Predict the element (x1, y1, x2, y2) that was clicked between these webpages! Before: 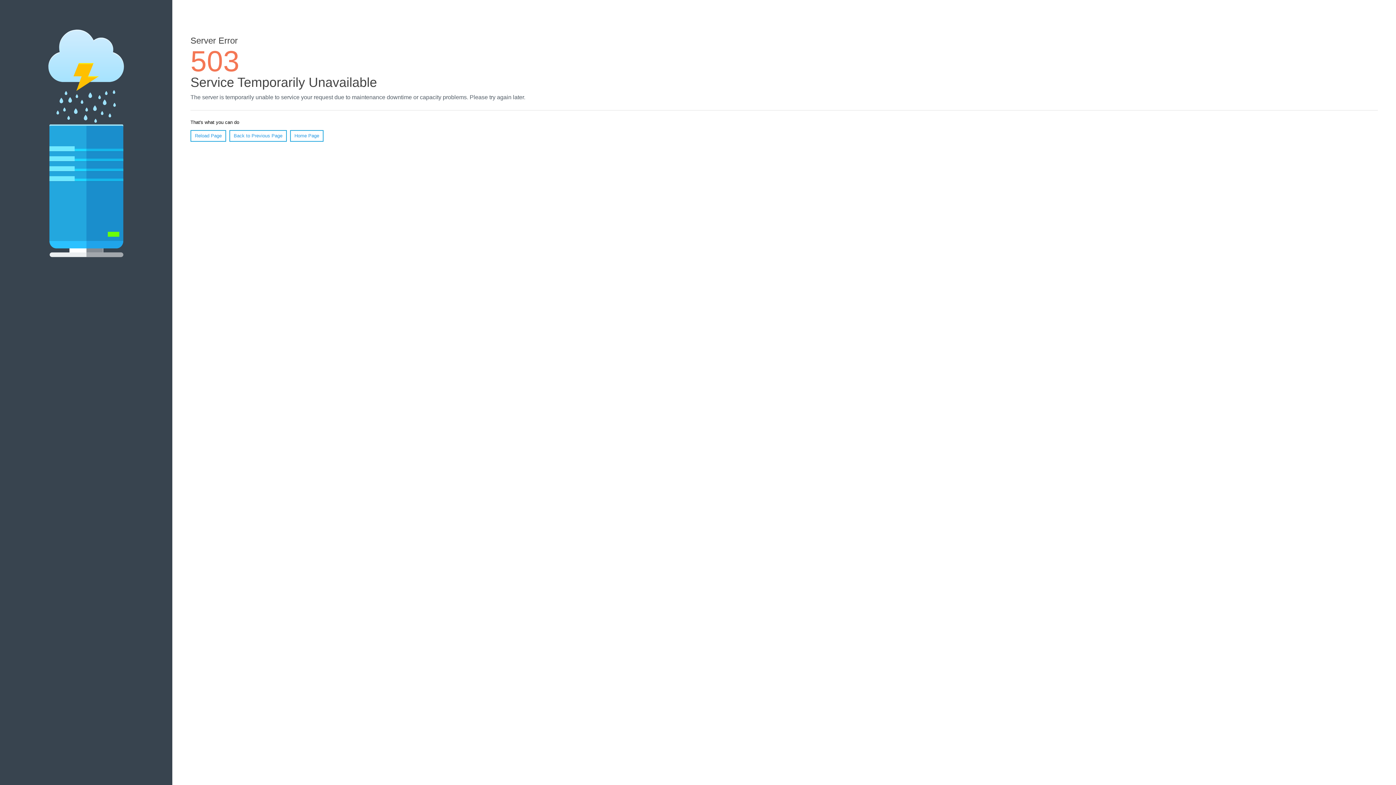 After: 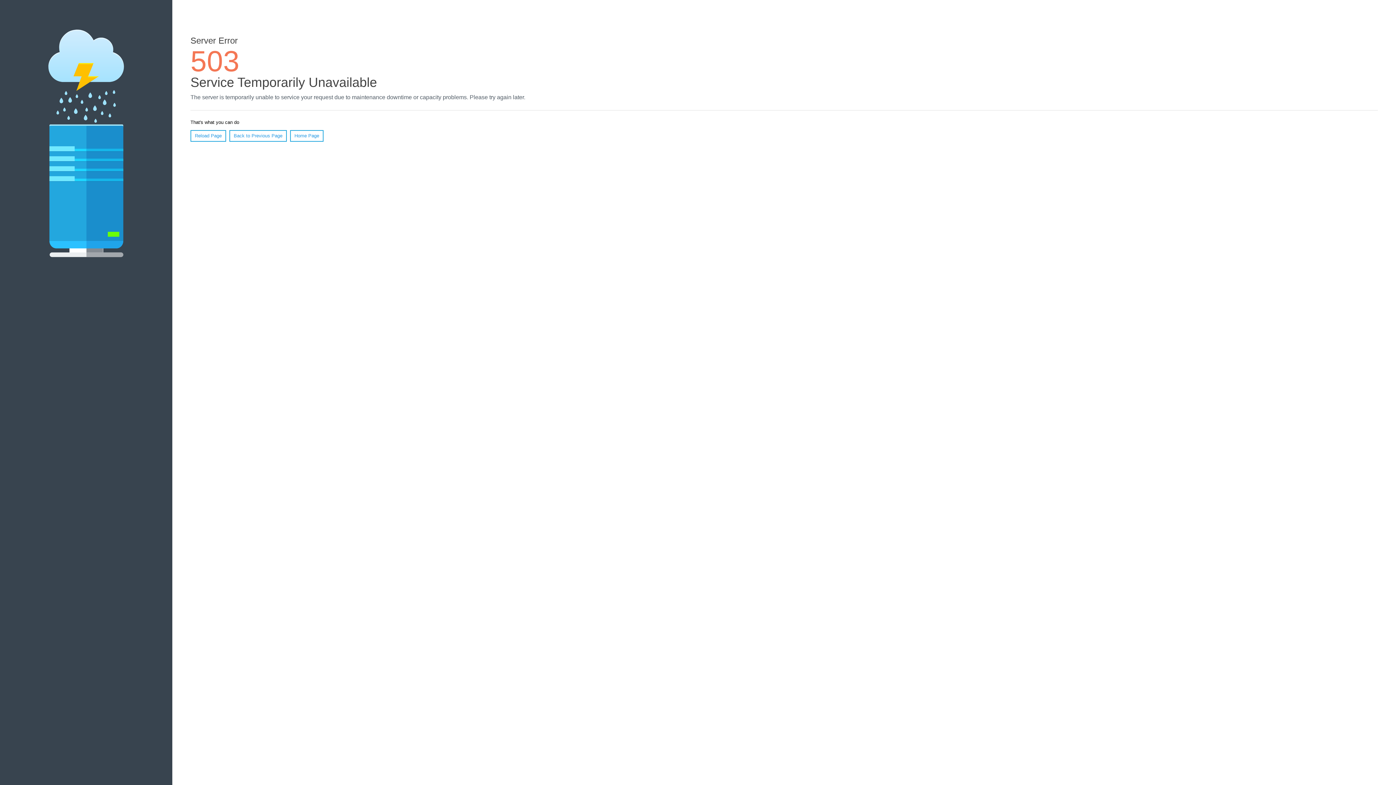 Action: label: Reload Page bbox: (190, 130, 226, 141)